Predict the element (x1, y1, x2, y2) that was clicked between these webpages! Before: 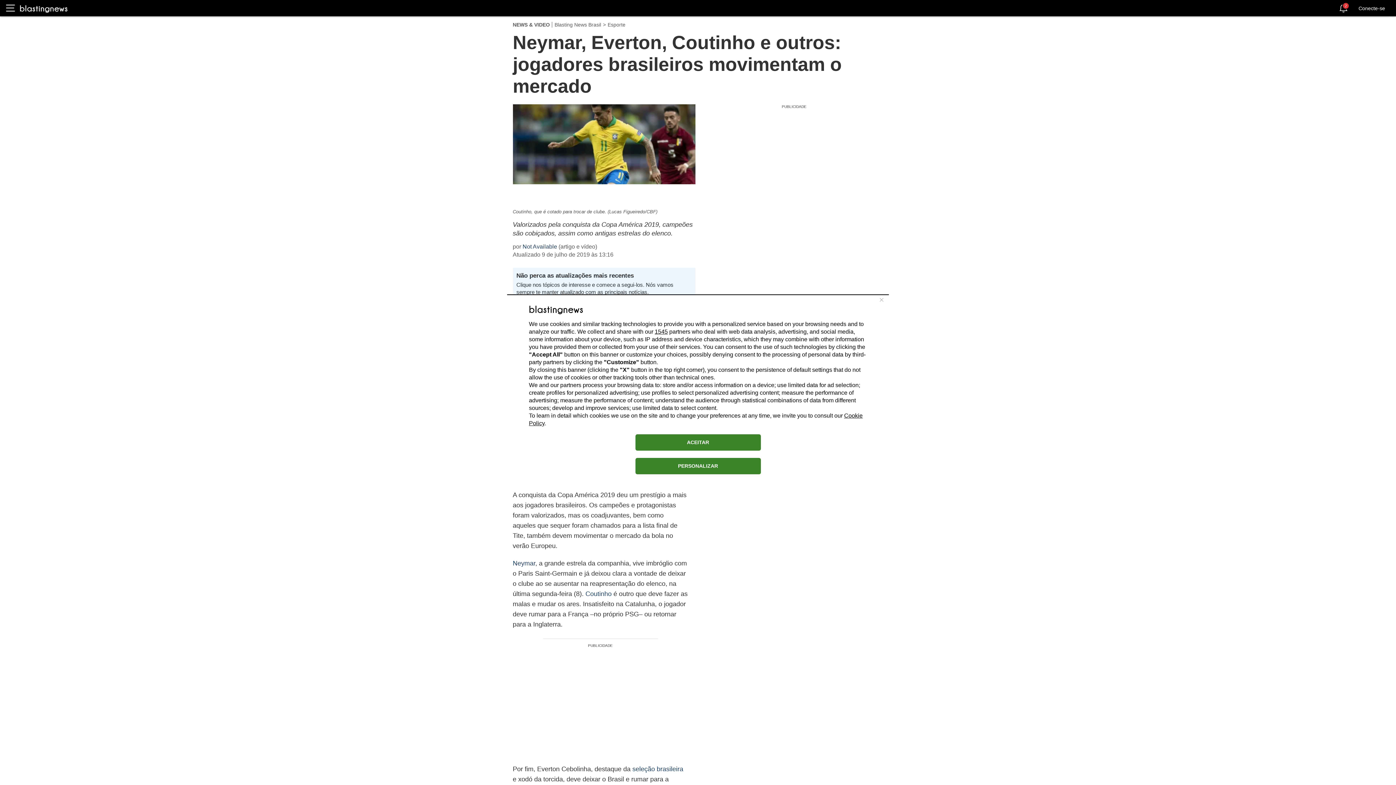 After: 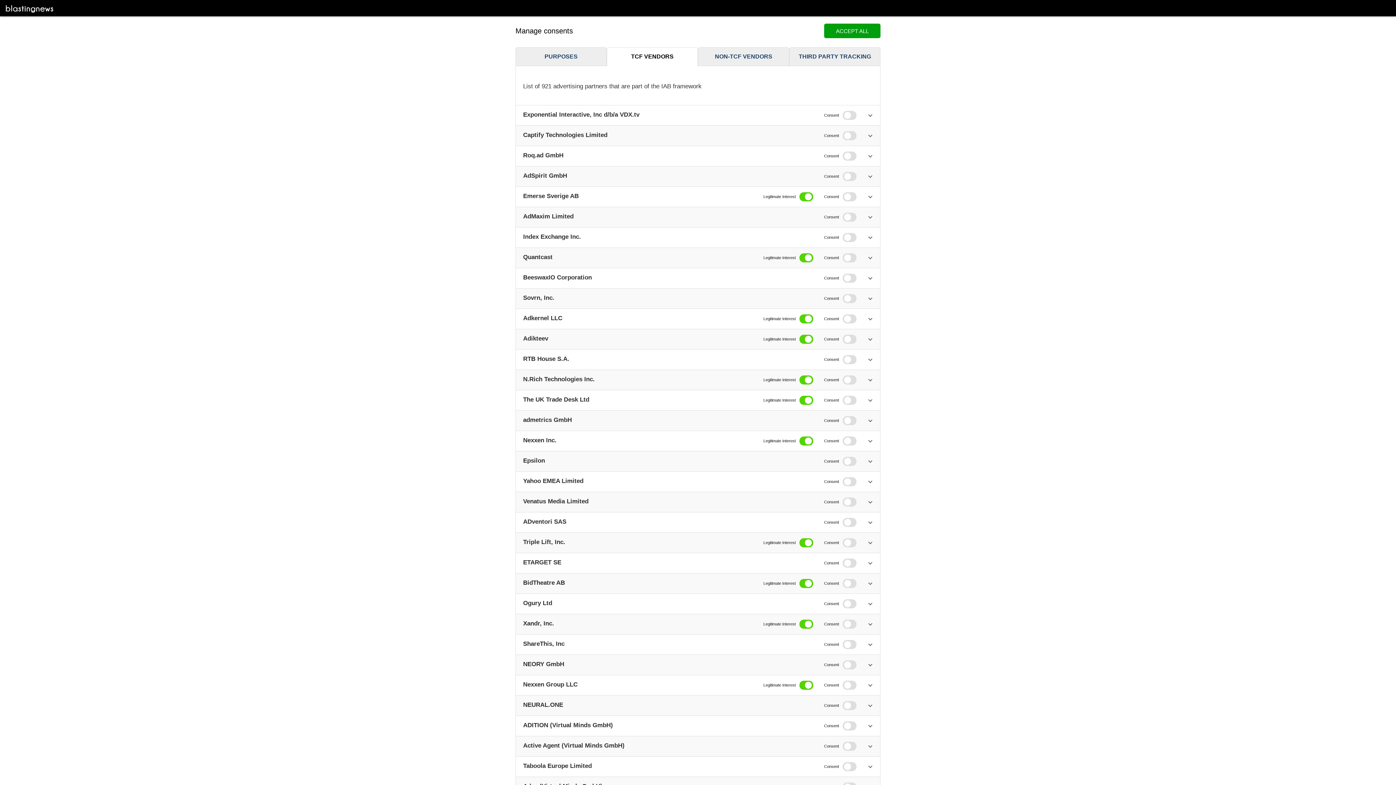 Action: label: 1545 bbox: (654, 328, 668, 334)